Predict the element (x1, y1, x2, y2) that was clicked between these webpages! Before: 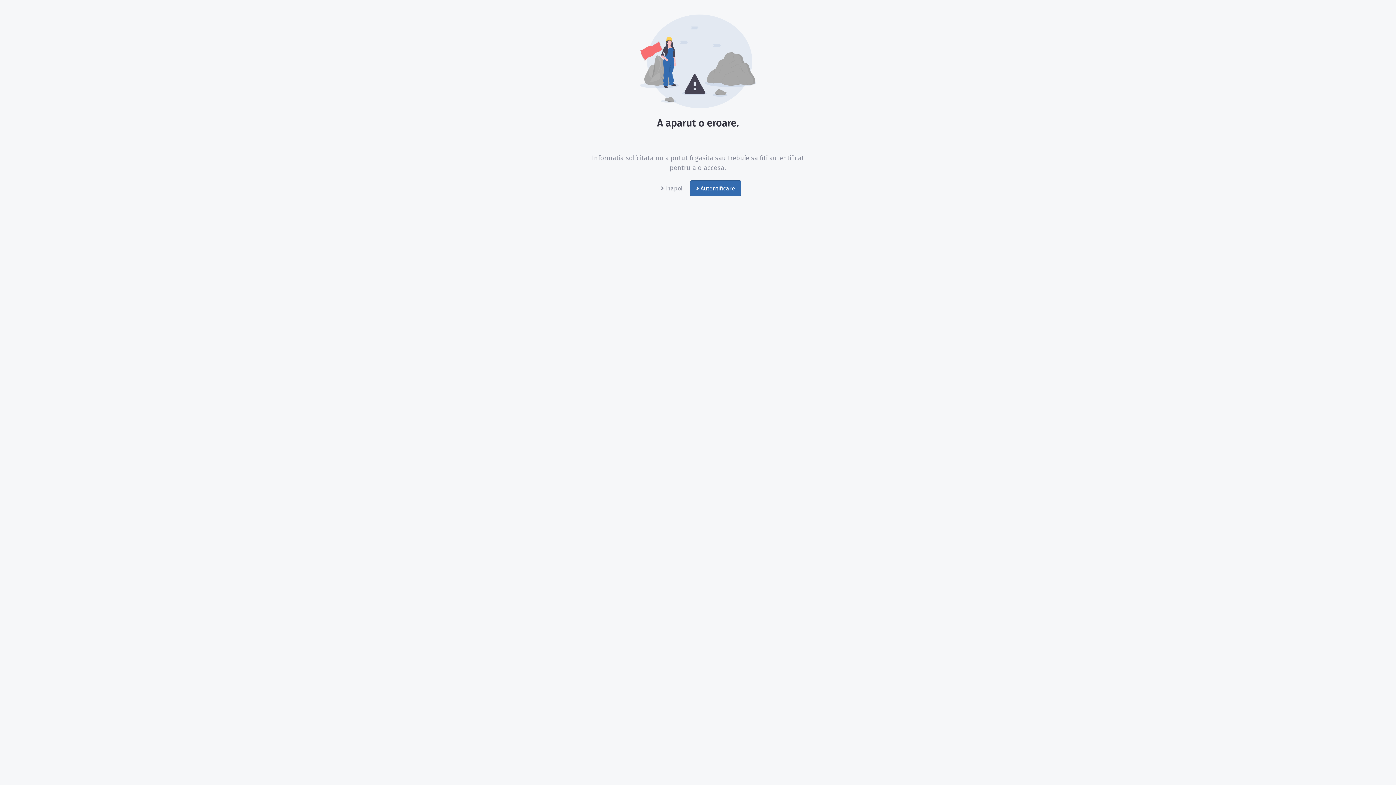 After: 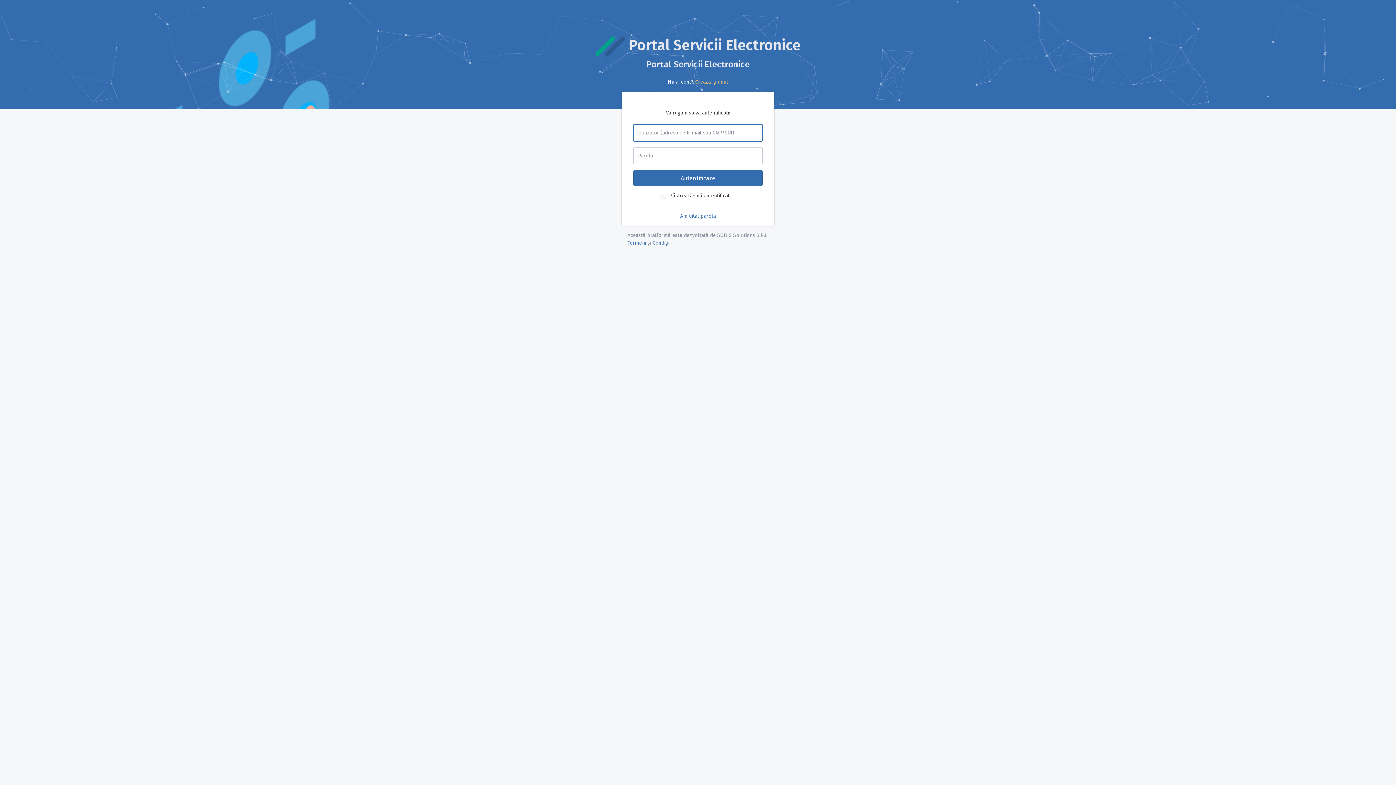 Action: bbox: (690, 180, 741, 196) label:  Autentificare